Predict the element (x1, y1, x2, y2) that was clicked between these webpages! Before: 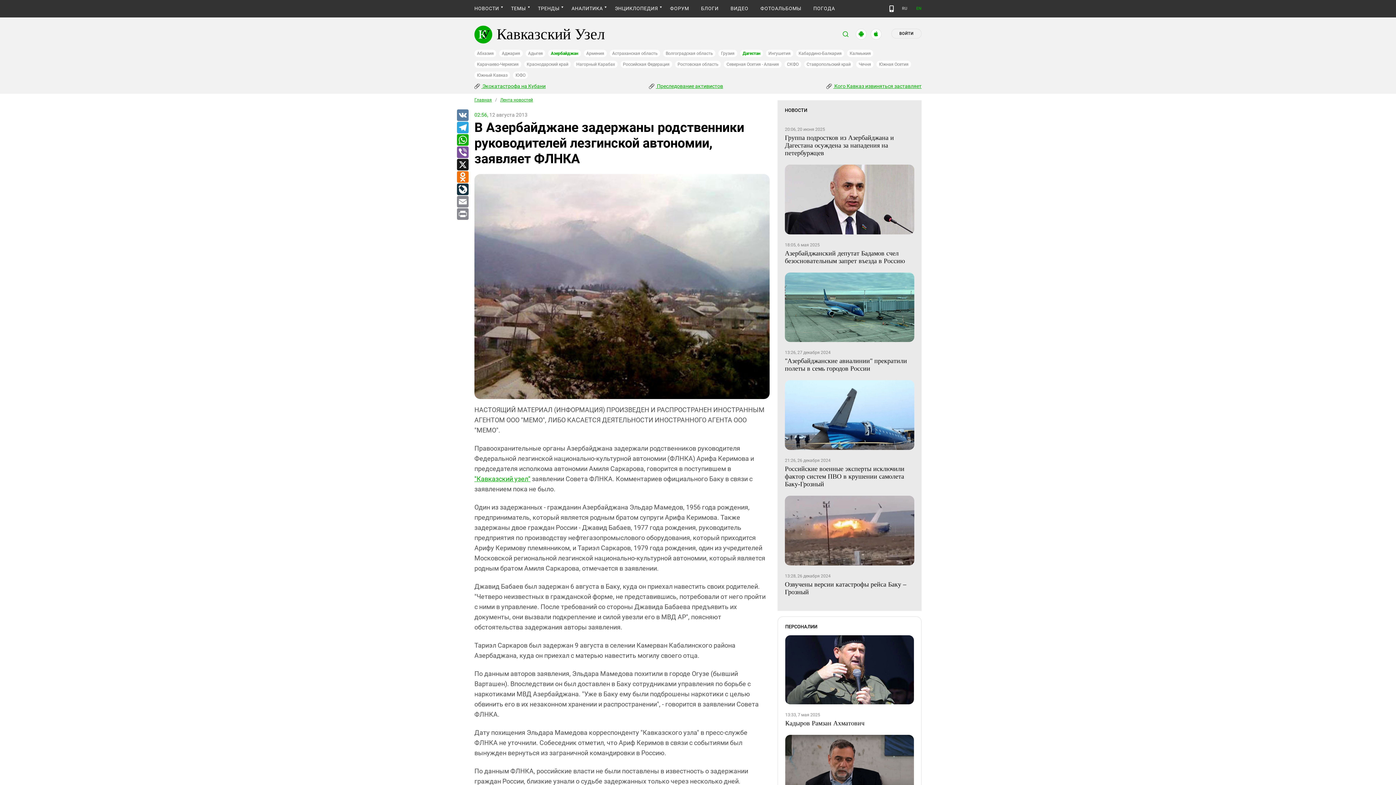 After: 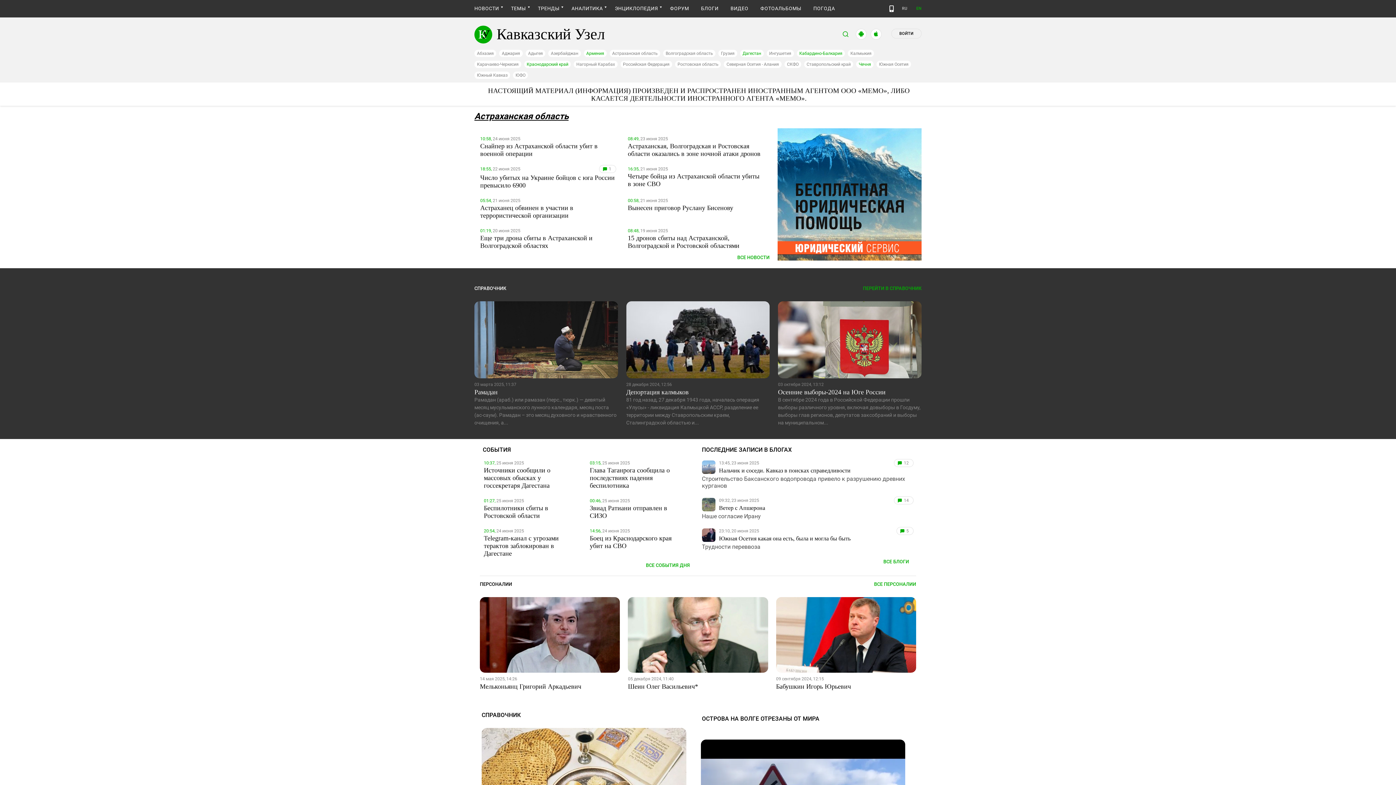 Action: bbox: (609, 49, 660, 57) label: Астраханская область